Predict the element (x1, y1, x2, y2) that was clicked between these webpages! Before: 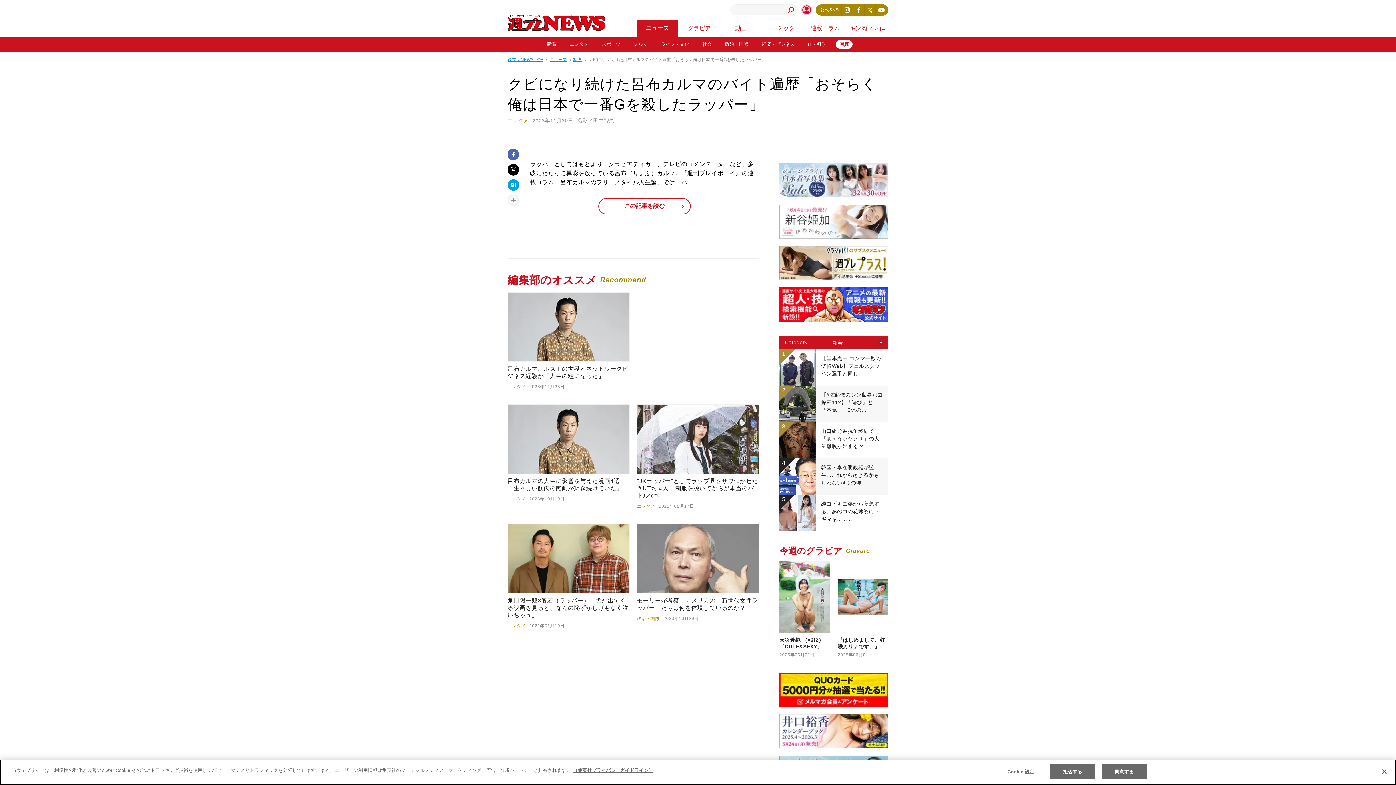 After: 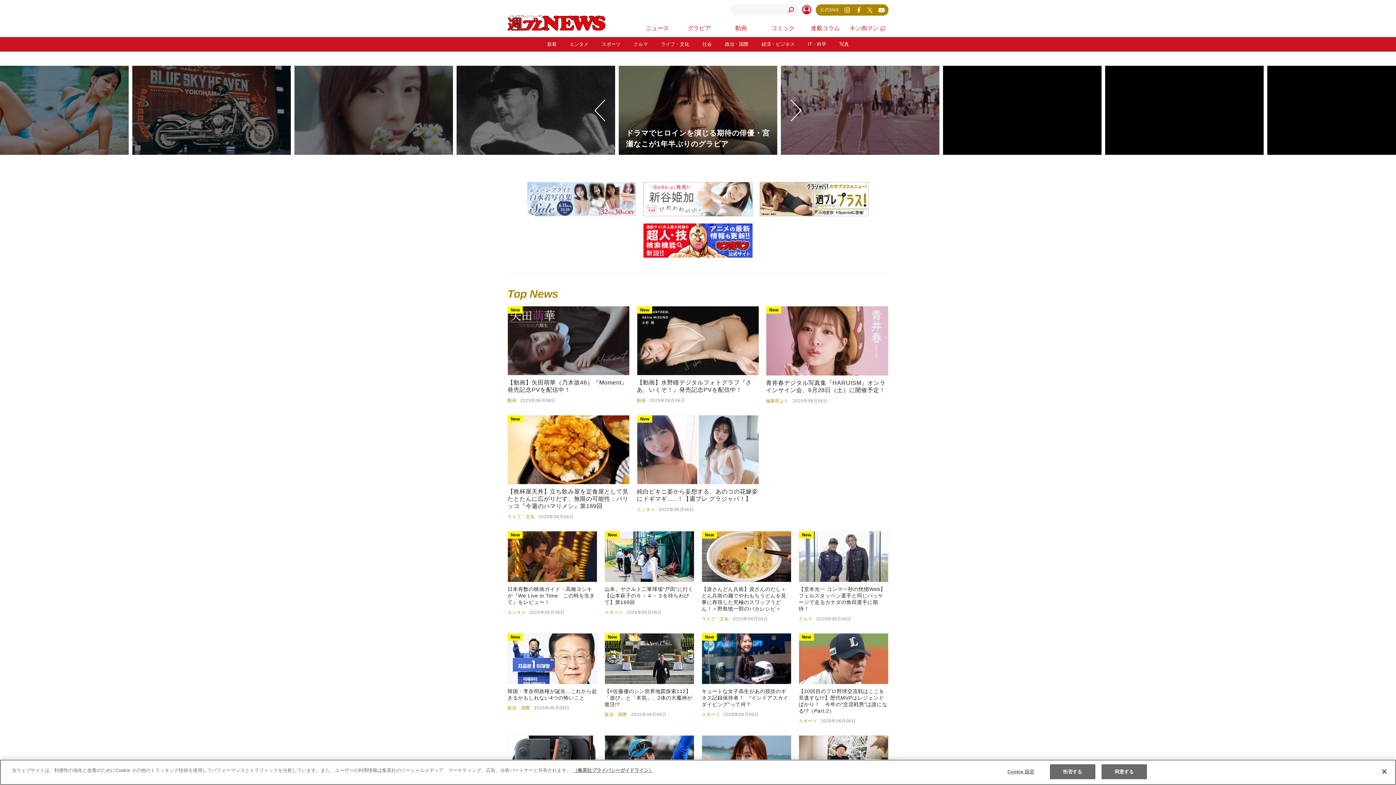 Action: label: 週プレNEWS（シュウプレ☆ニューズ） bbox: (507, 14, 605, 30)